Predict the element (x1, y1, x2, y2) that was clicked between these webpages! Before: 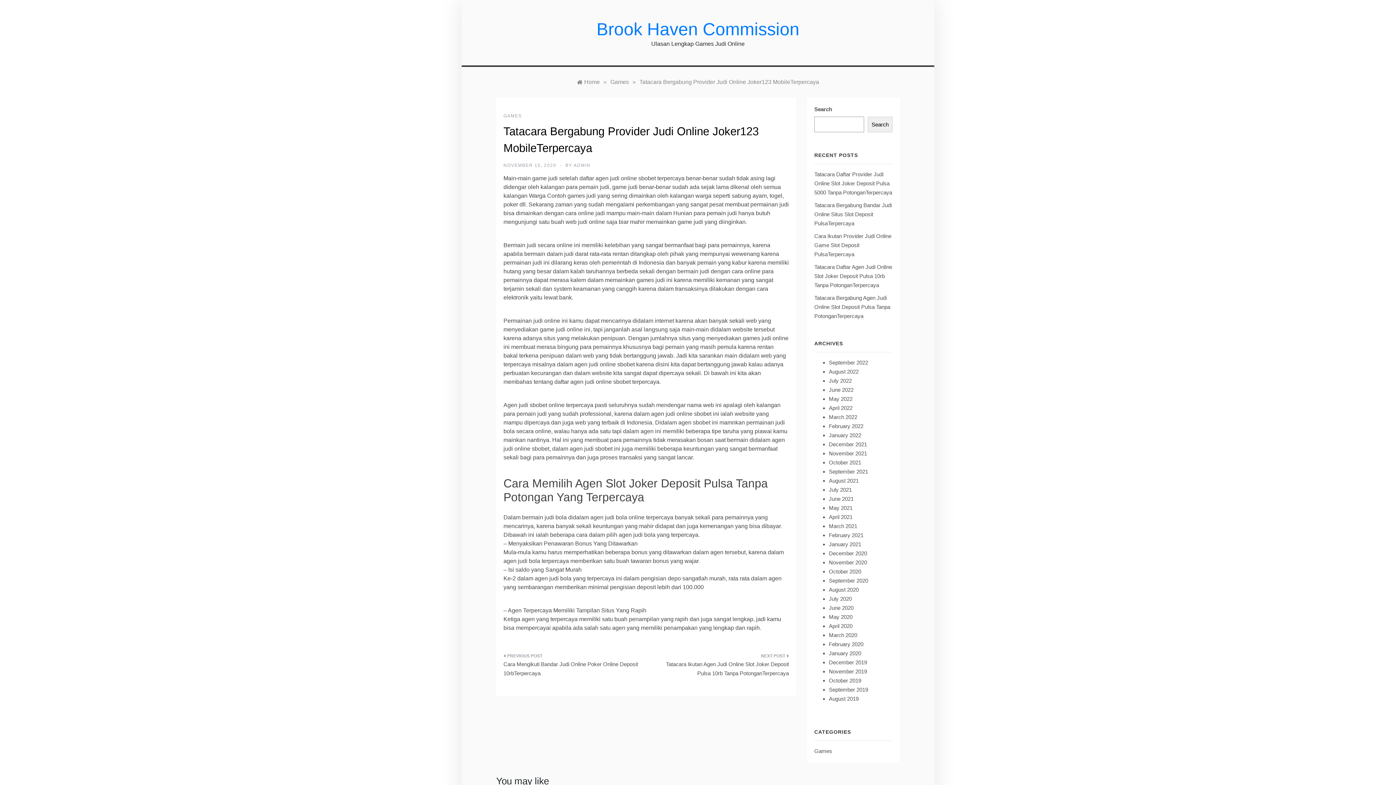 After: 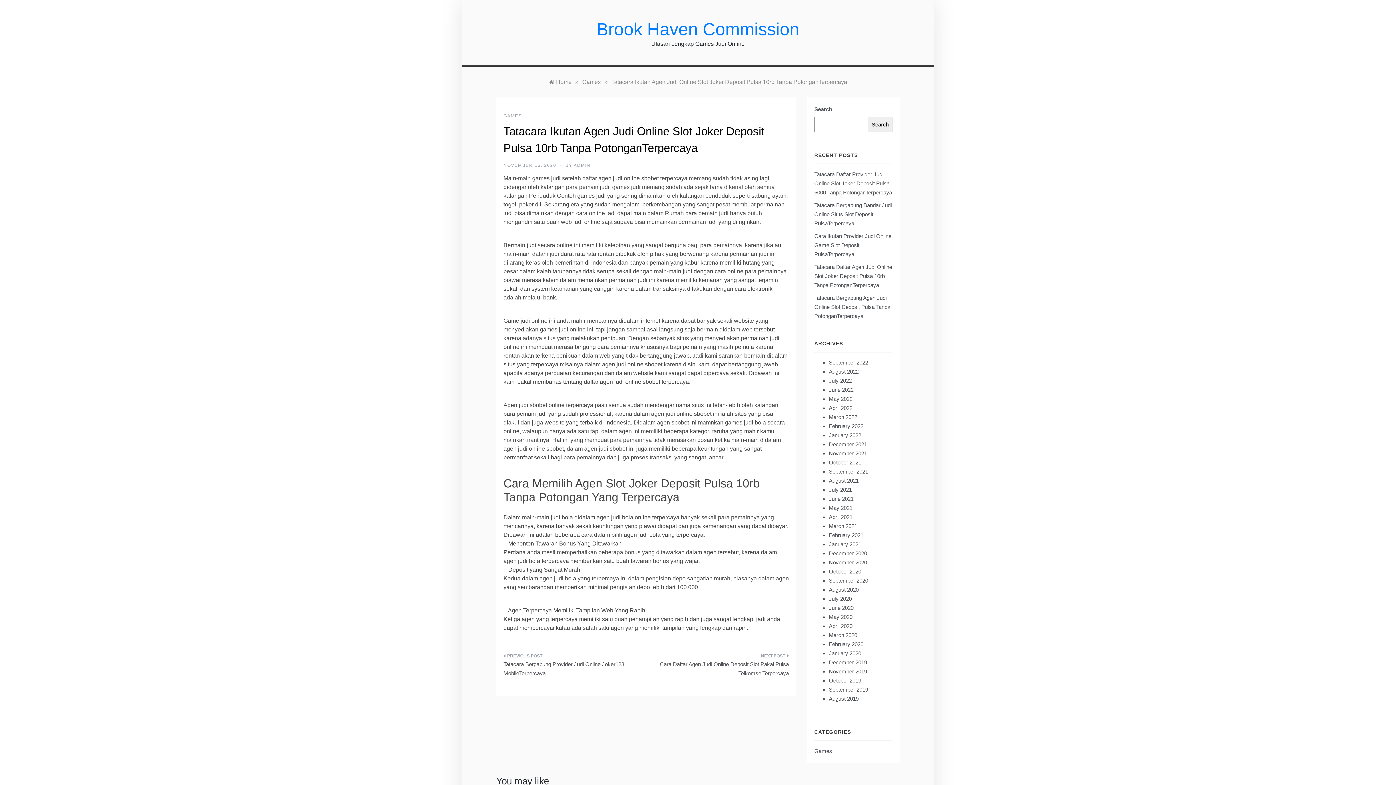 Action: bbox: (651, 652, 789, 681) label: Tatacara Ikutan Agen Judi Online Slot Joker Deposit Pulsa 10rb Tanpa PotonganTerpercaya